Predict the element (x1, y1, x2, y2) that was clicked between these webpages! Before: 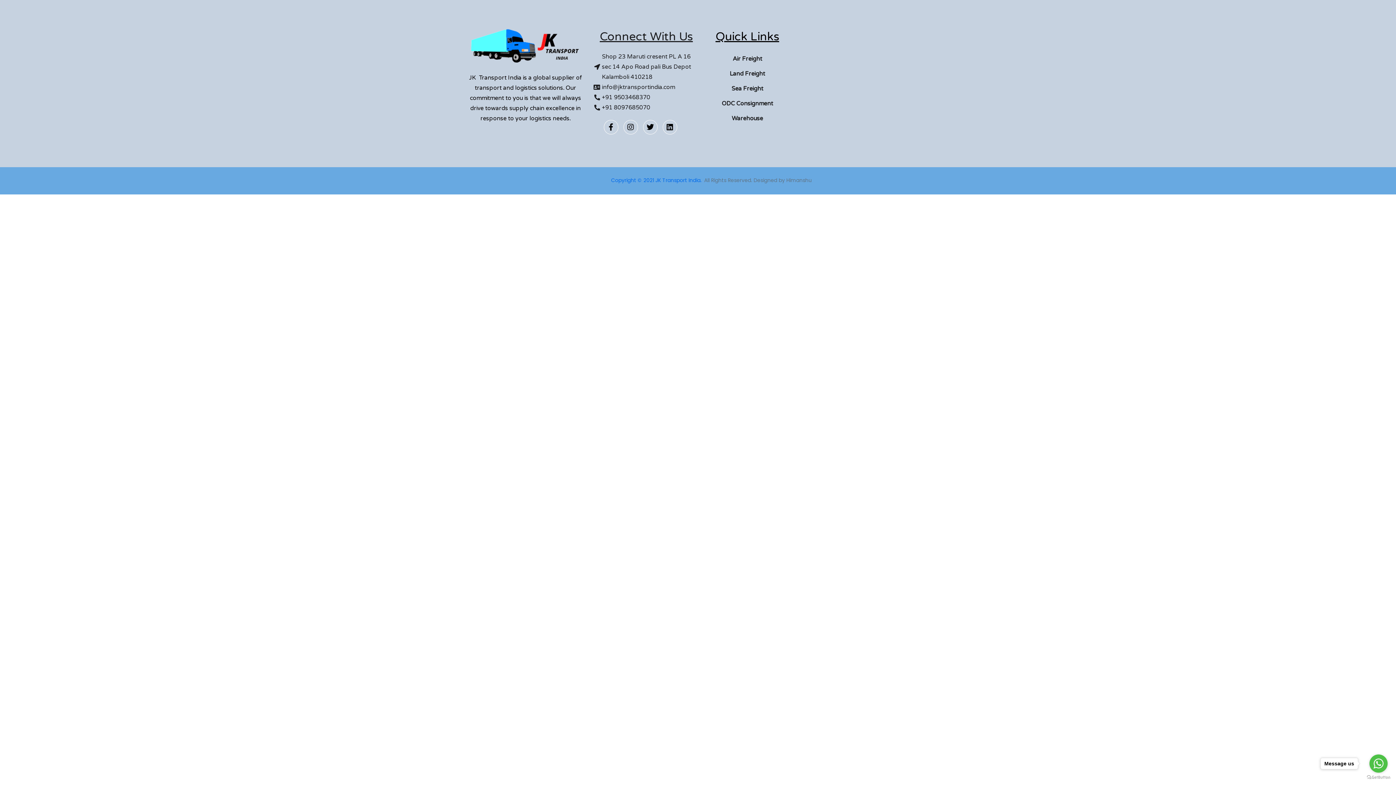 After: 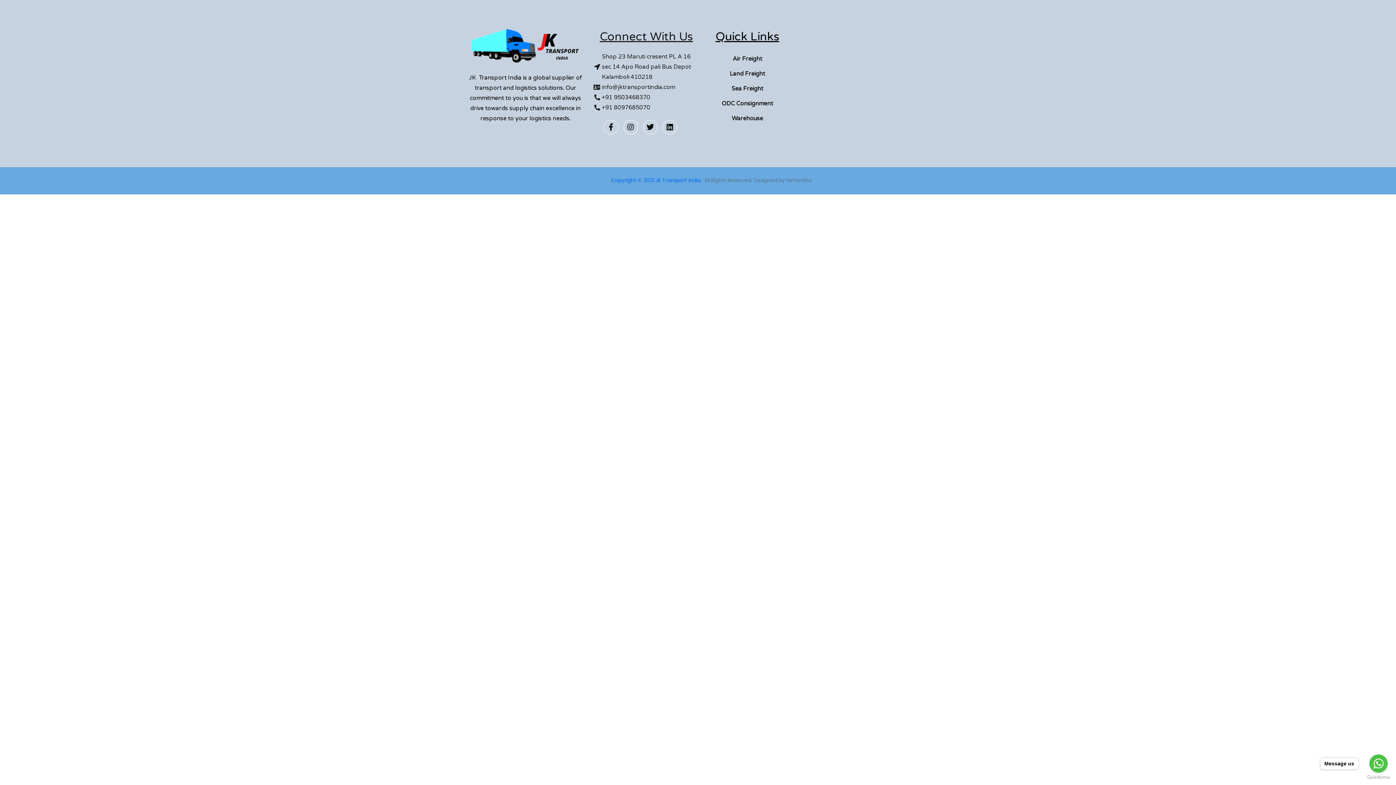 Action: label: +91 9503468370 bbox: (592, 92, 699, 102)